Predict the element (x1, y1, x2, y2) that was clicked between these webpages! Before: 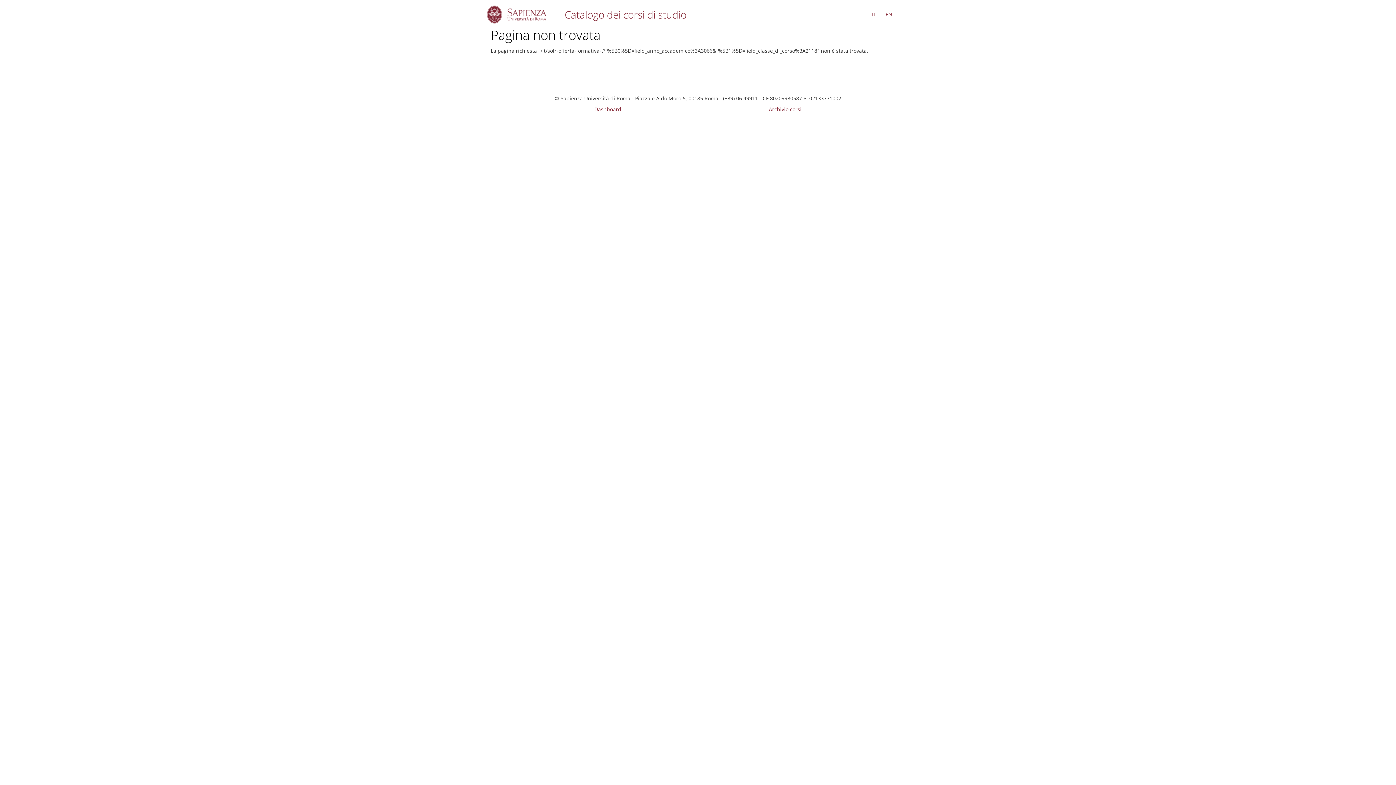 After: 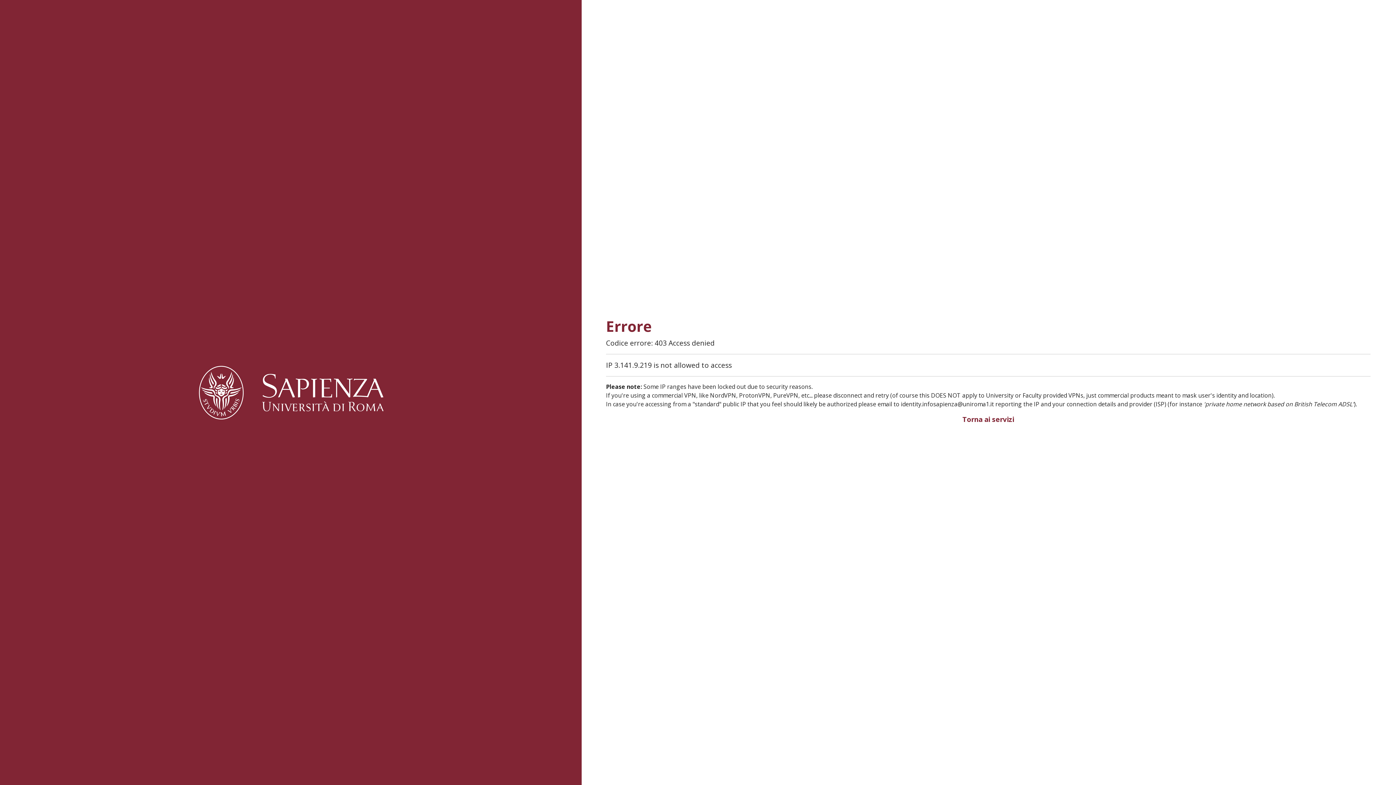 Action: label: Dashboard bbox: (594, 105, 621, 113)